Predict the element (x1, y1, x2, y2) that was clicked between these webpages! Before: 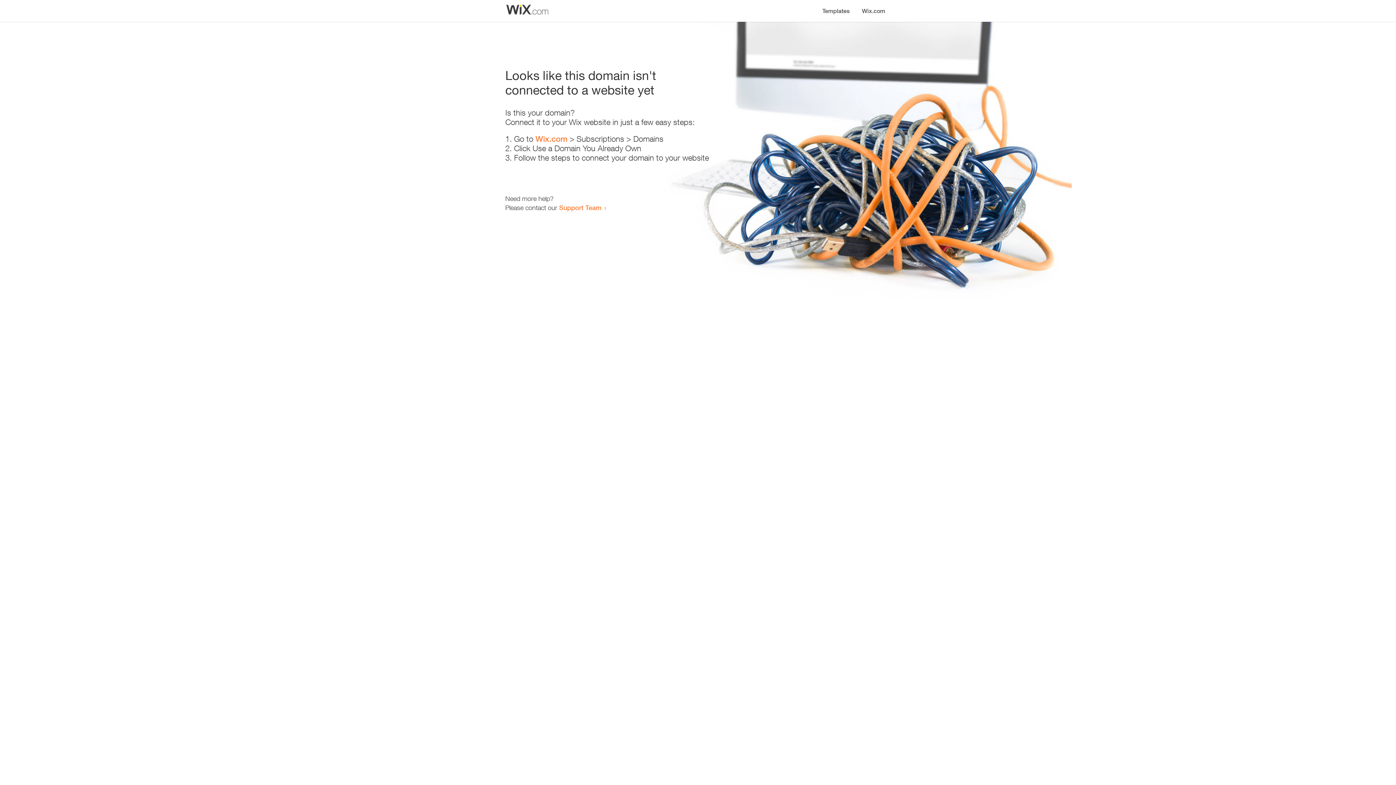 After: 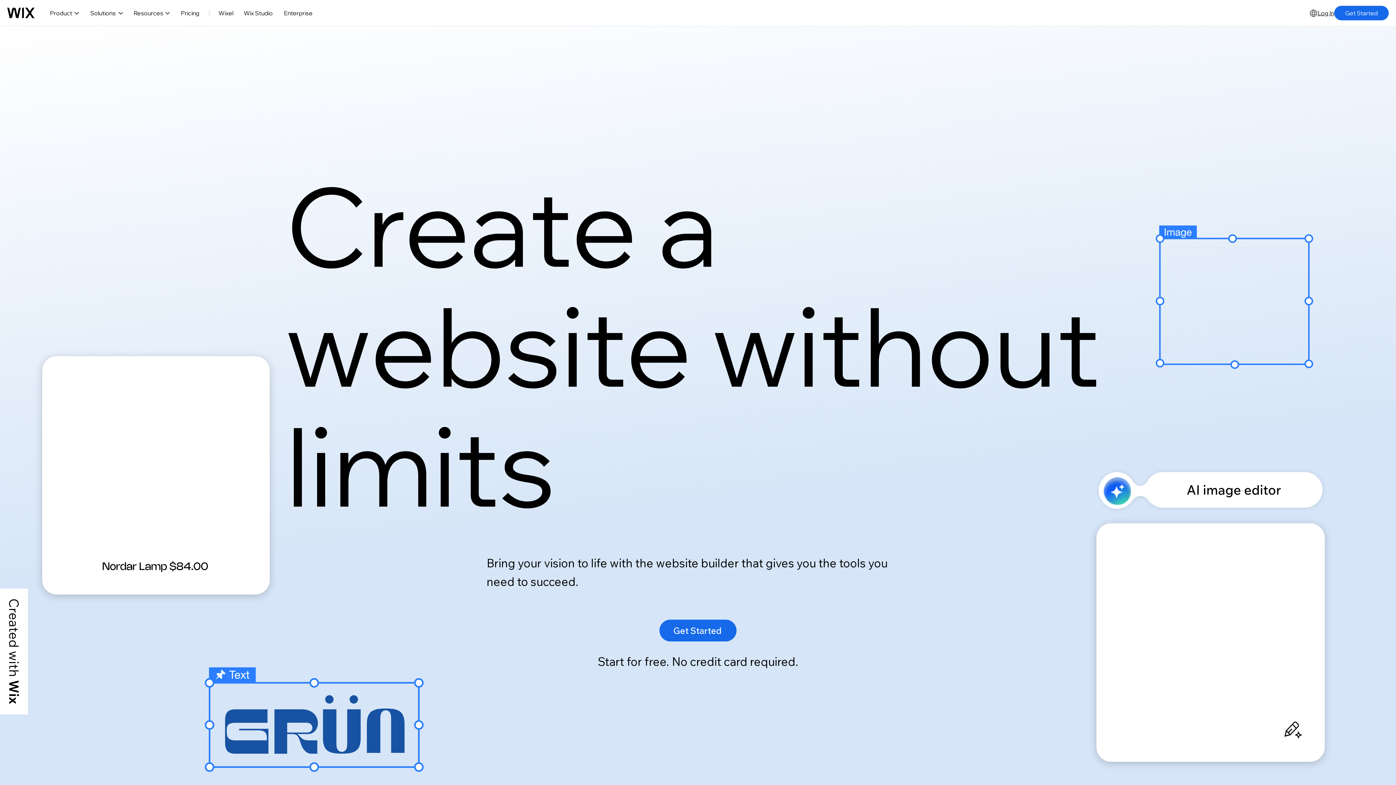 Action: label: Wix.com bbox: (856, 0, 890, 14)